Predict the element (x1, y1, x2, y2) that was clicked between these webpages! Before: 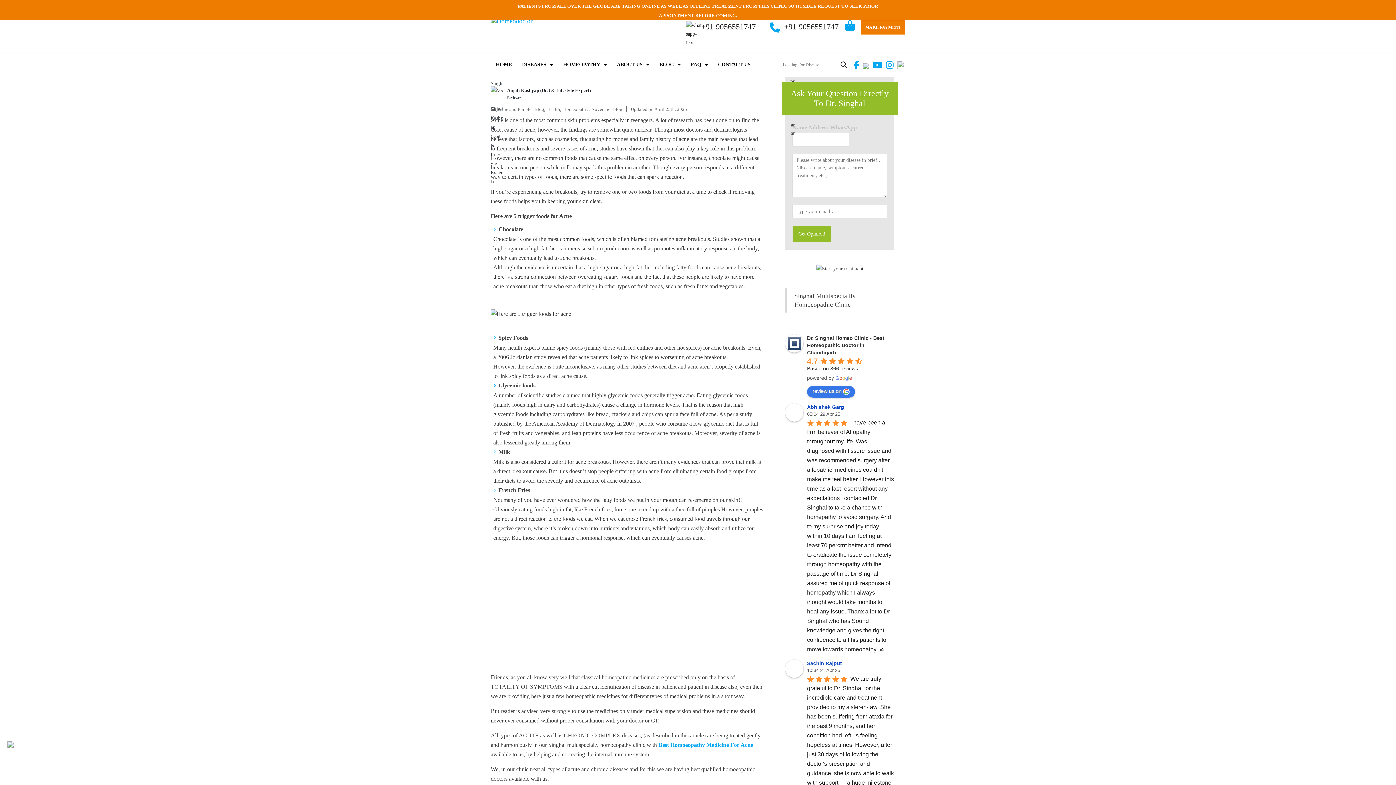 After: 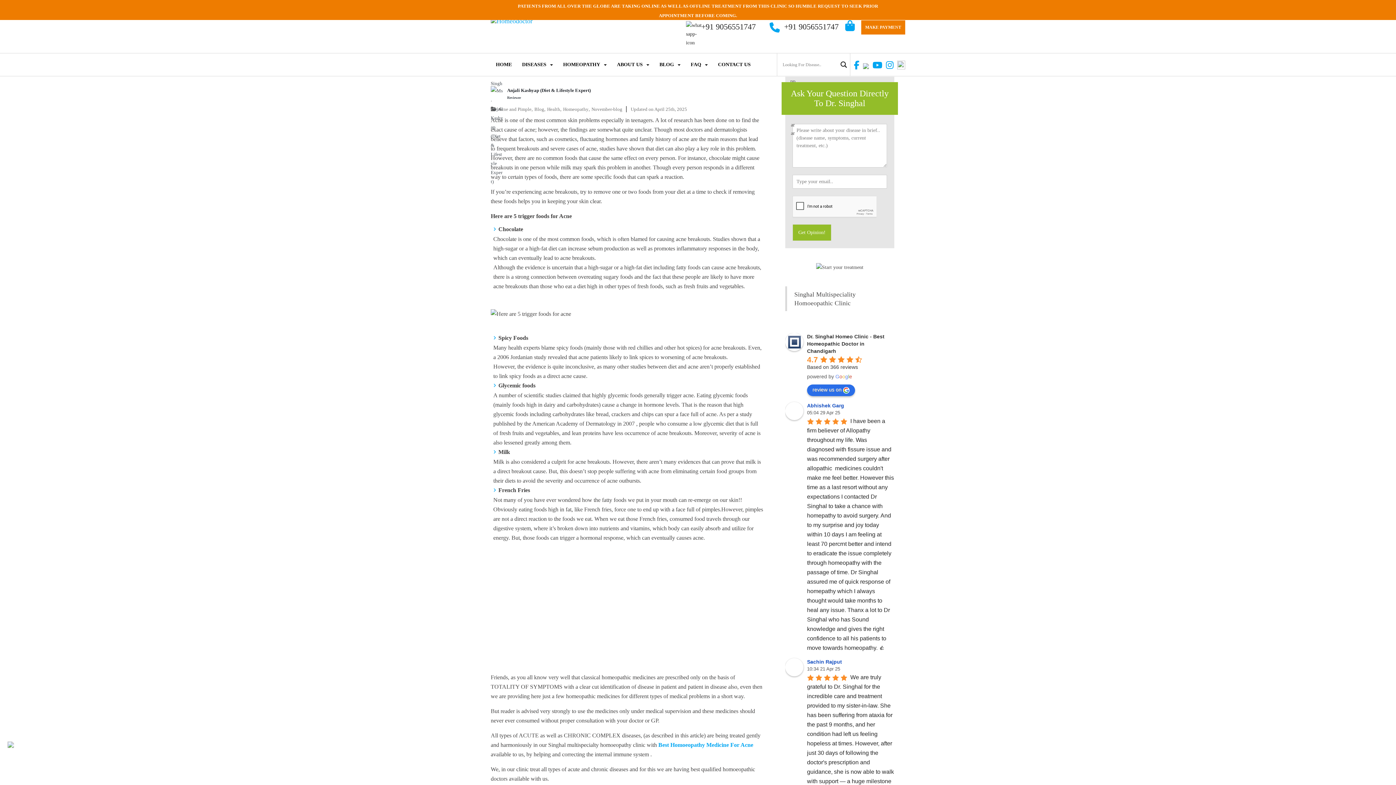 Action: label: Write a review bbox: (807, 386, 855, 397)